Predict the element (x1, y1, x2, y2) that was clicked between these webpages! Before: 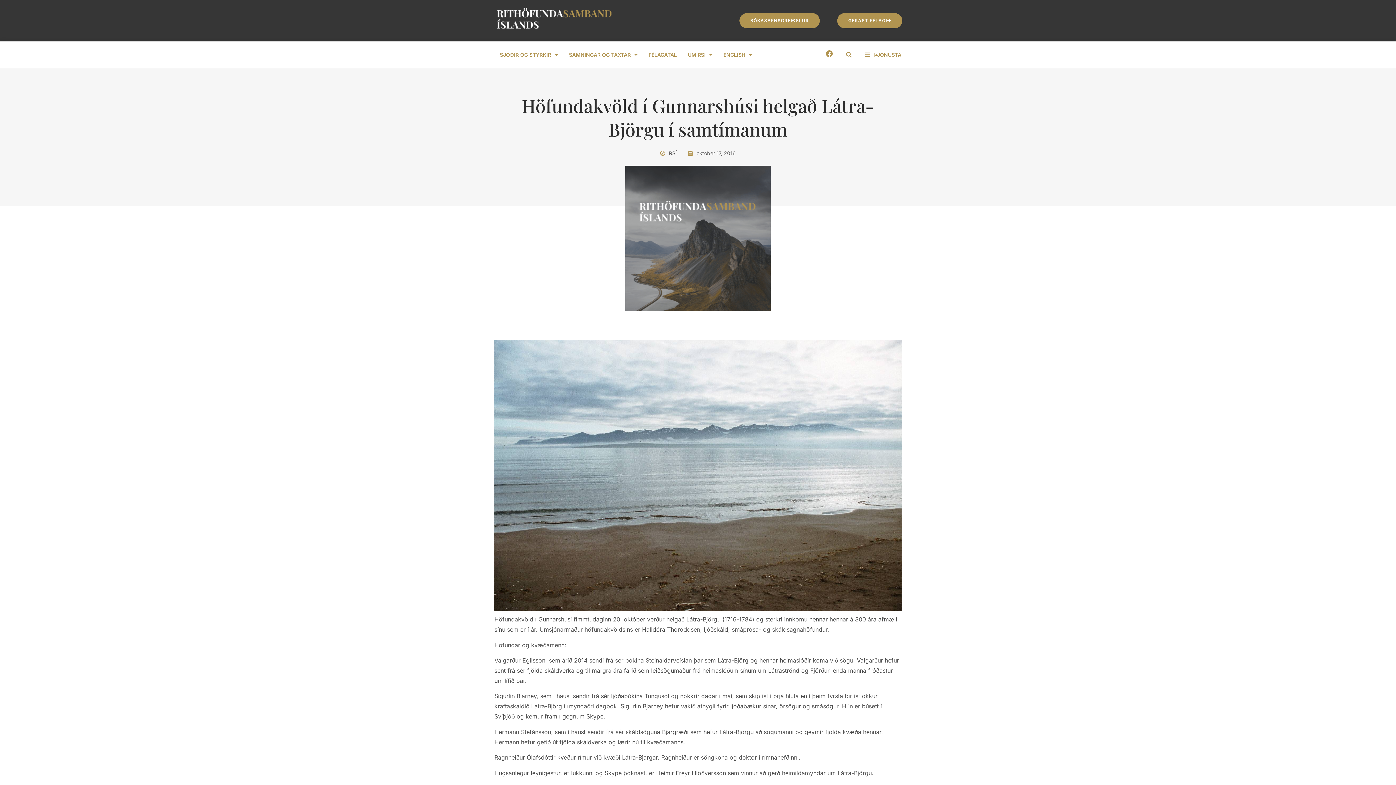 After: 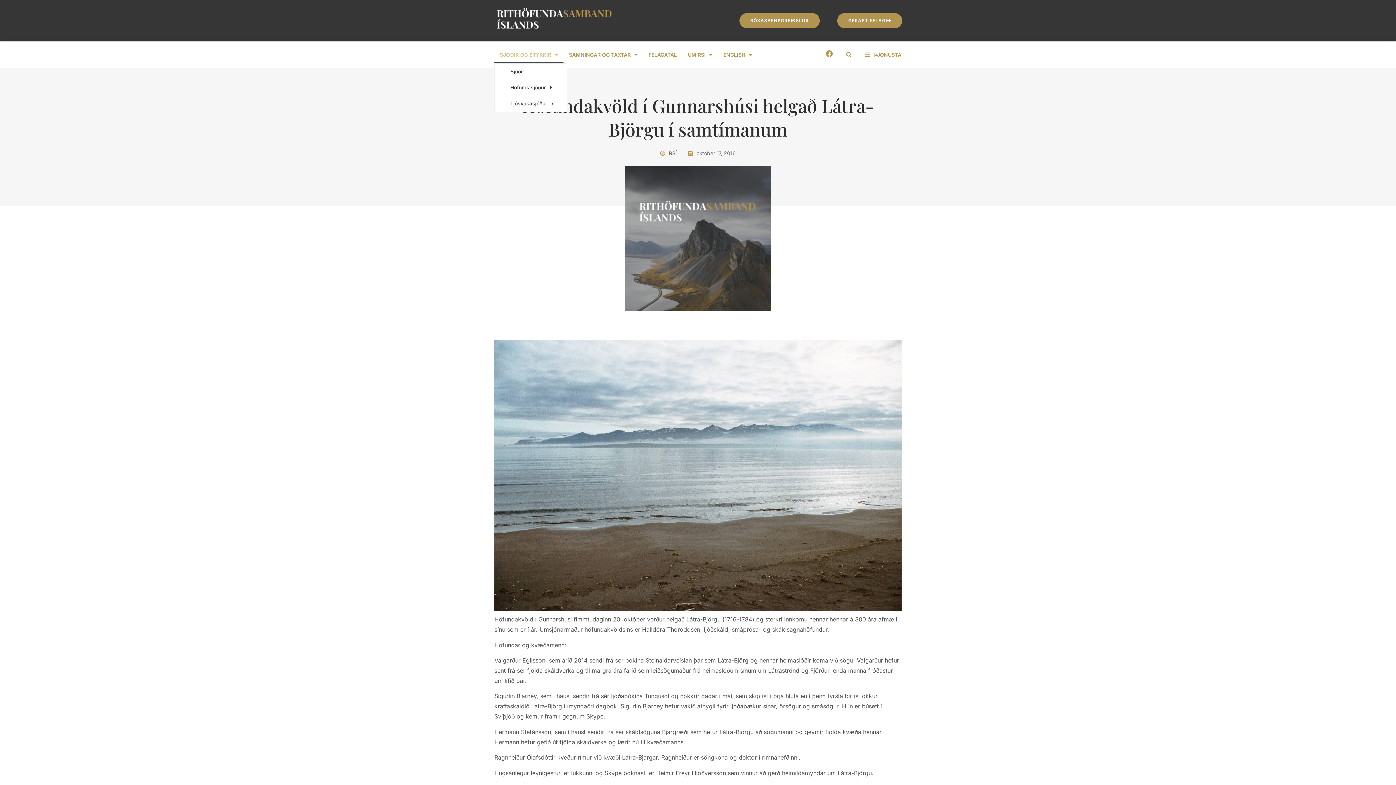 Action: bbox: (494, 46, 563, 63) label: SJÓÐIR OG STYRKIR